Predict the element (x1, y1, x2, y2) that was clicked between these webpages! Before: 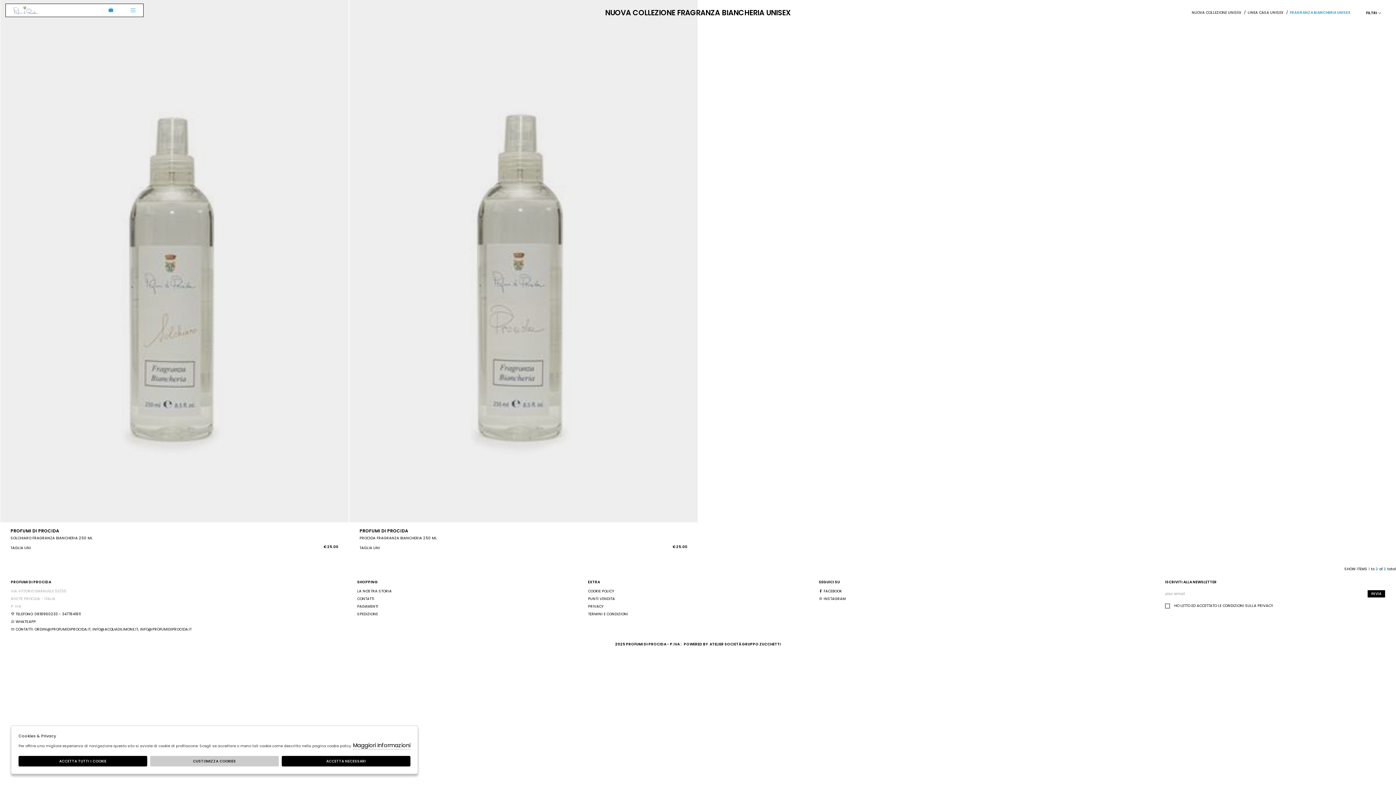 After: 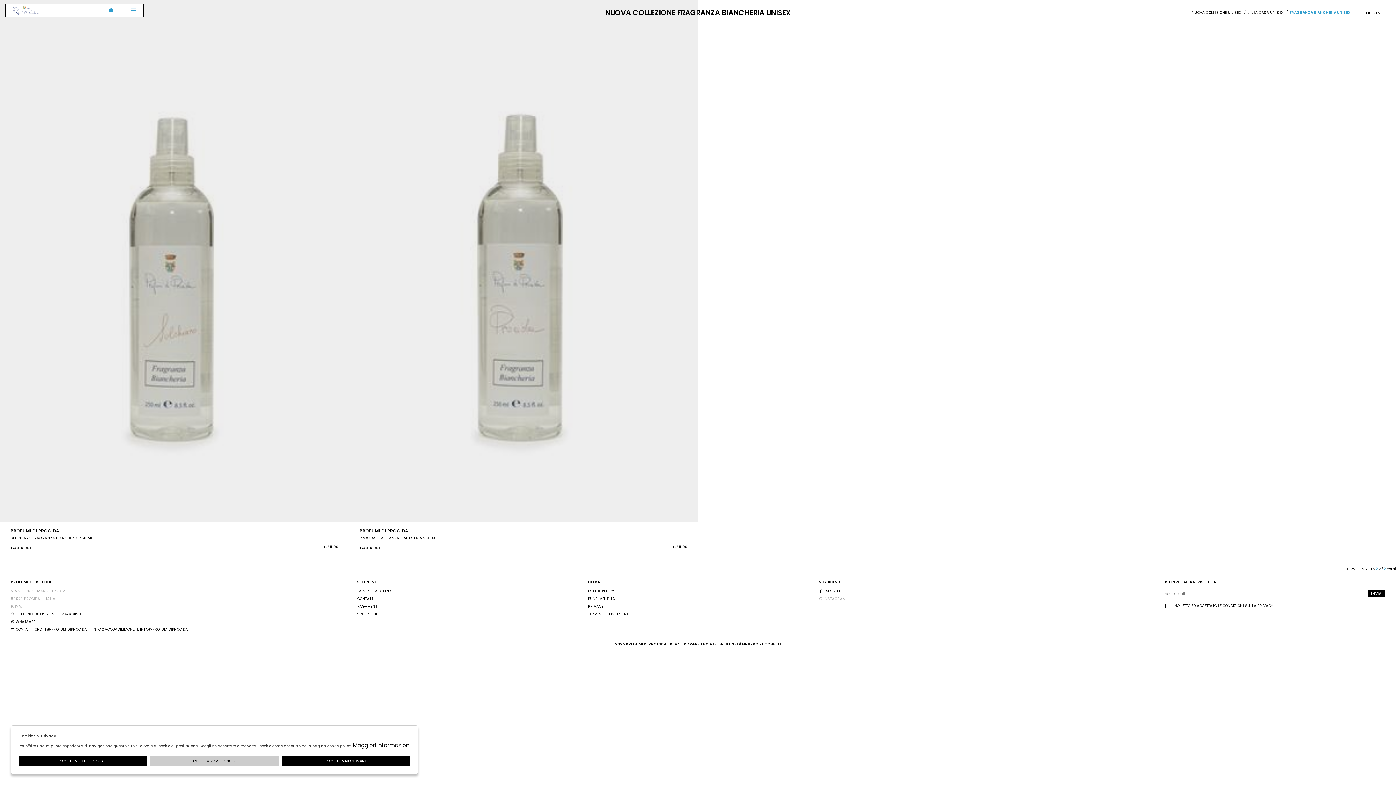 Action: label:  INSTAGRAM bbox: (819, 596, 846, 601)